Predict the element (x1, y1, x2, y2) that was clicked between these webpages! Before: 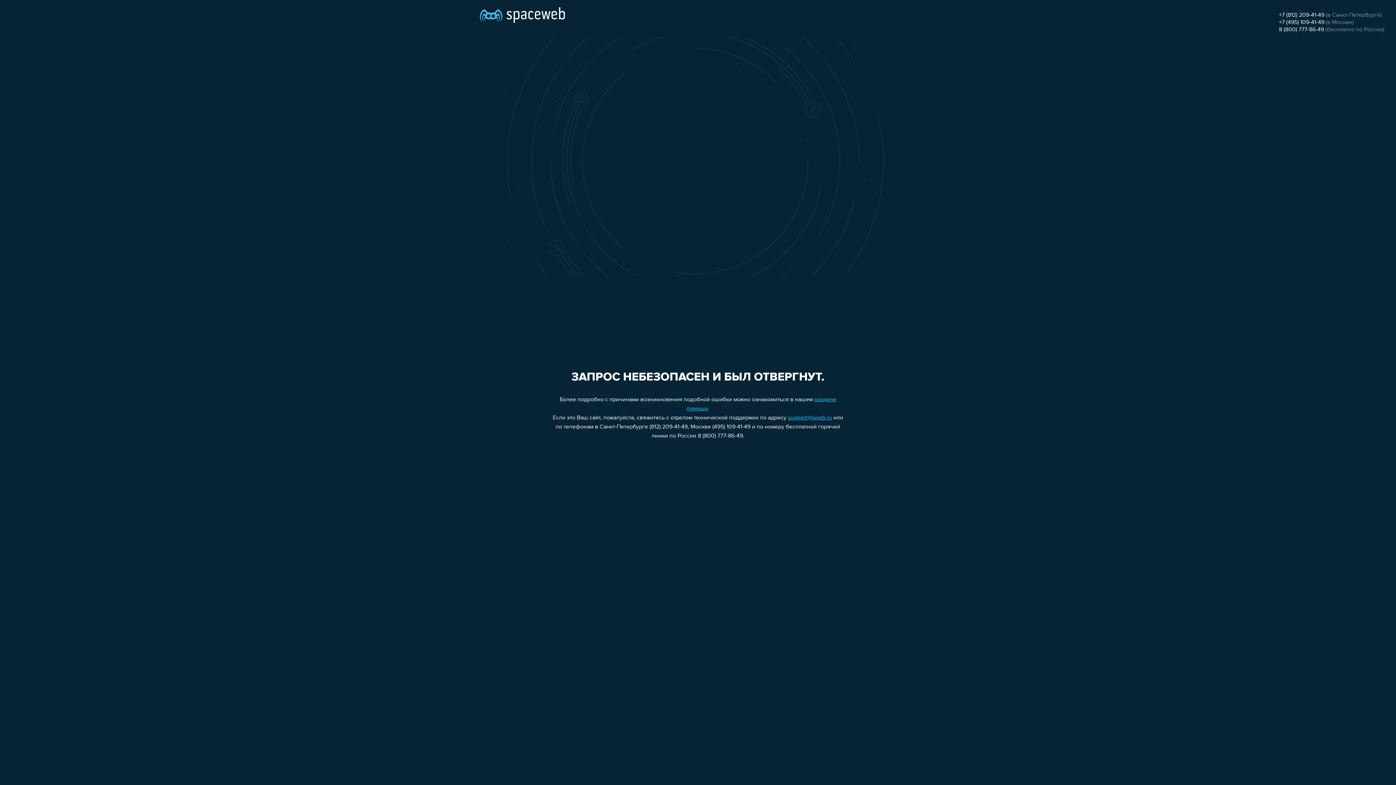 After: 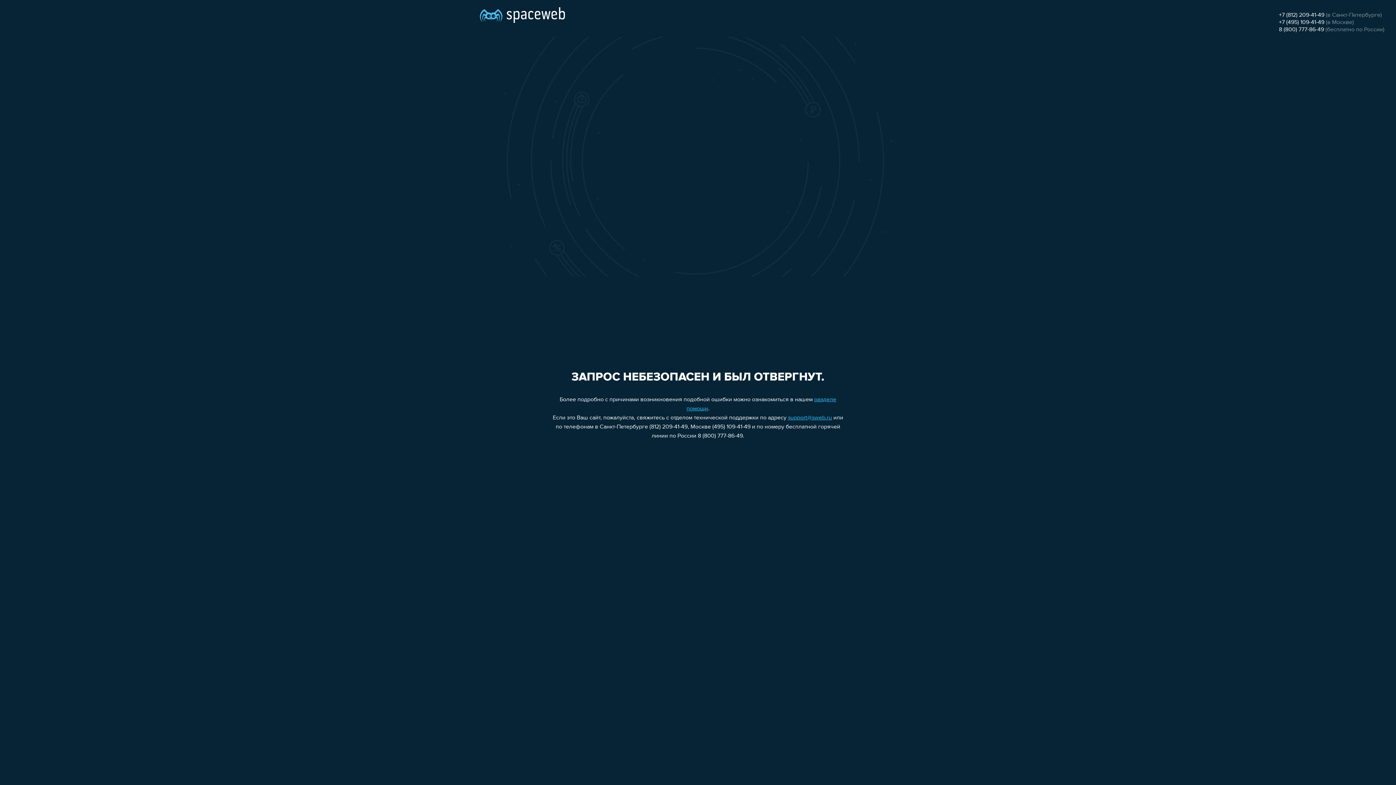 Action: label: +7 (495) 109-41-49 bbox: (1279, 19, 1324, 25)